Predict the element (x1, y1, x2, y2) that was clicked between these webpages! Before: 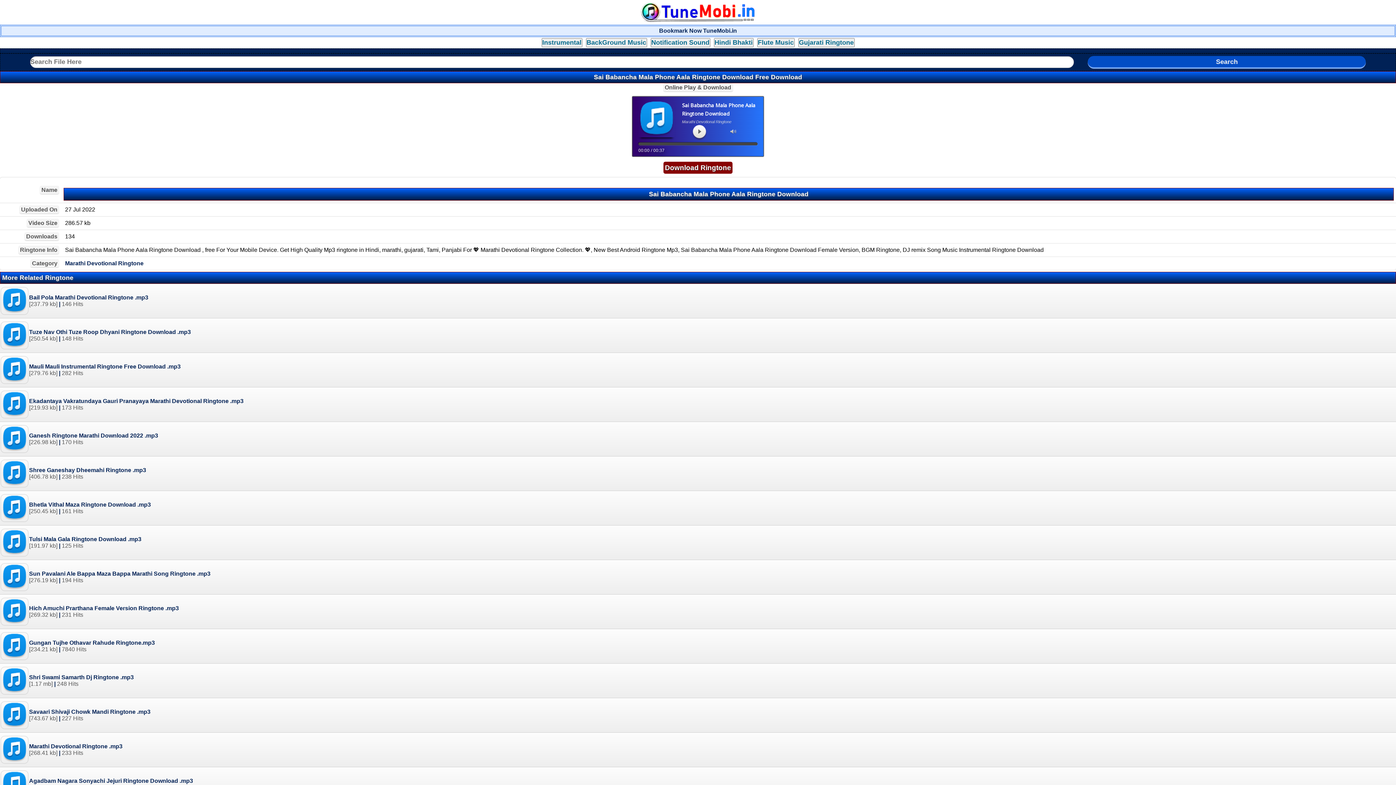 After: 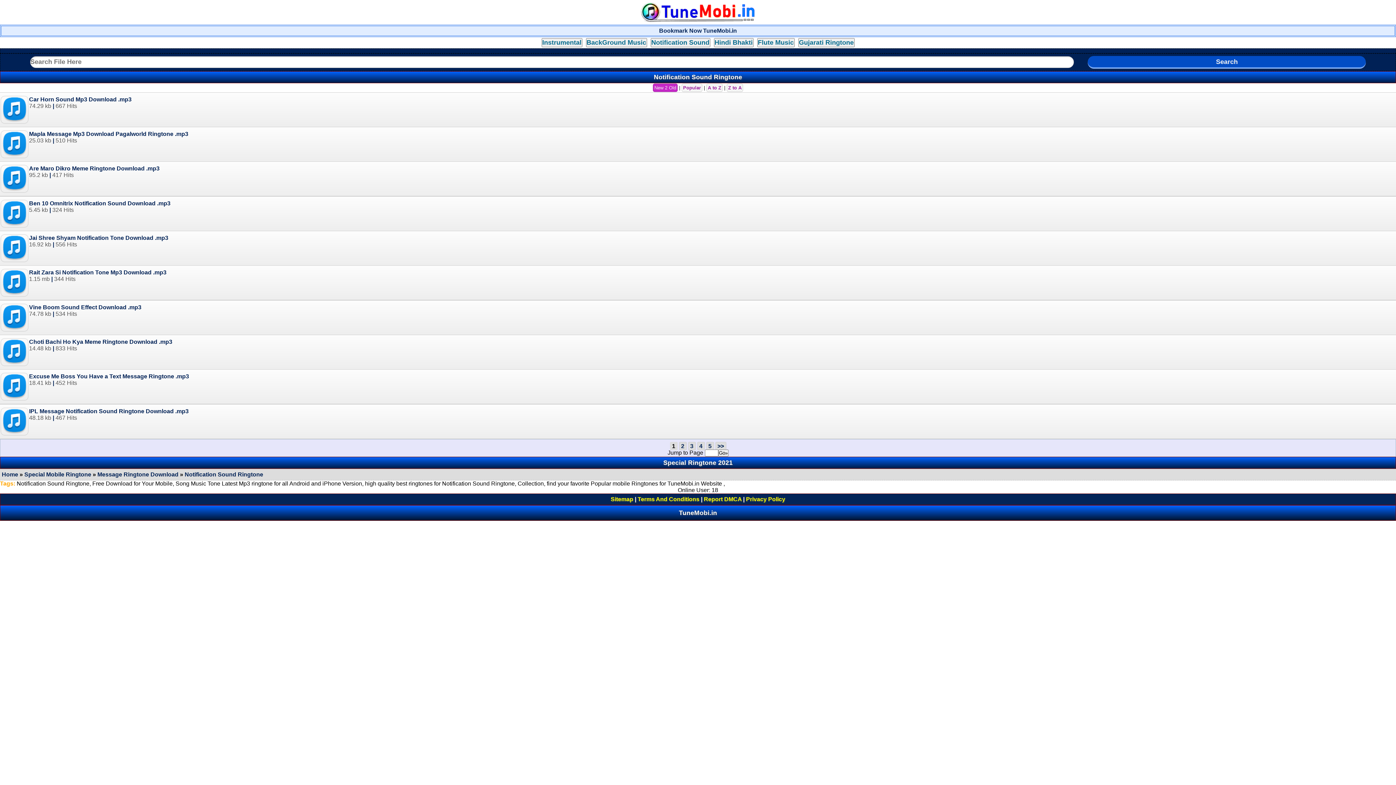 Action: label: Notification Sound bbox: (650, 38, 710, 47)